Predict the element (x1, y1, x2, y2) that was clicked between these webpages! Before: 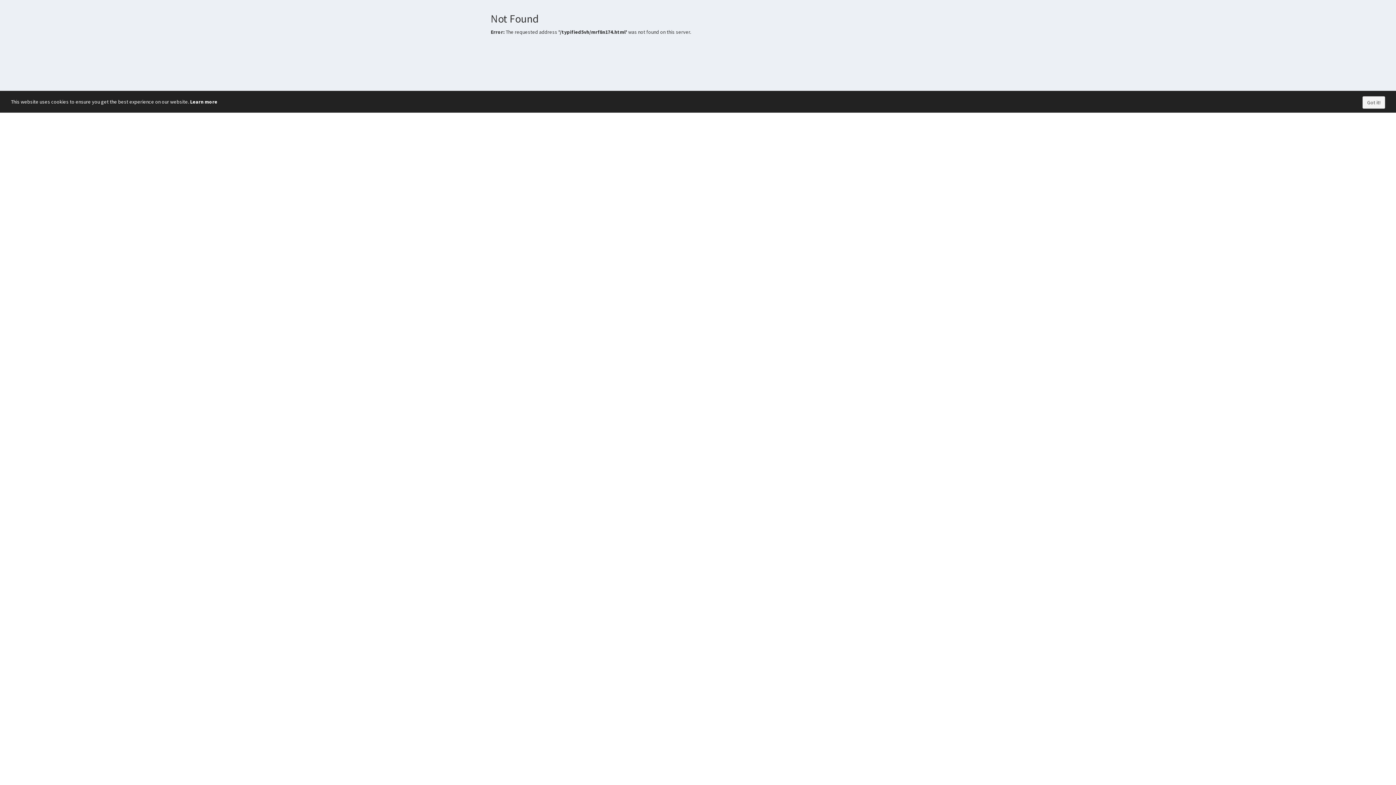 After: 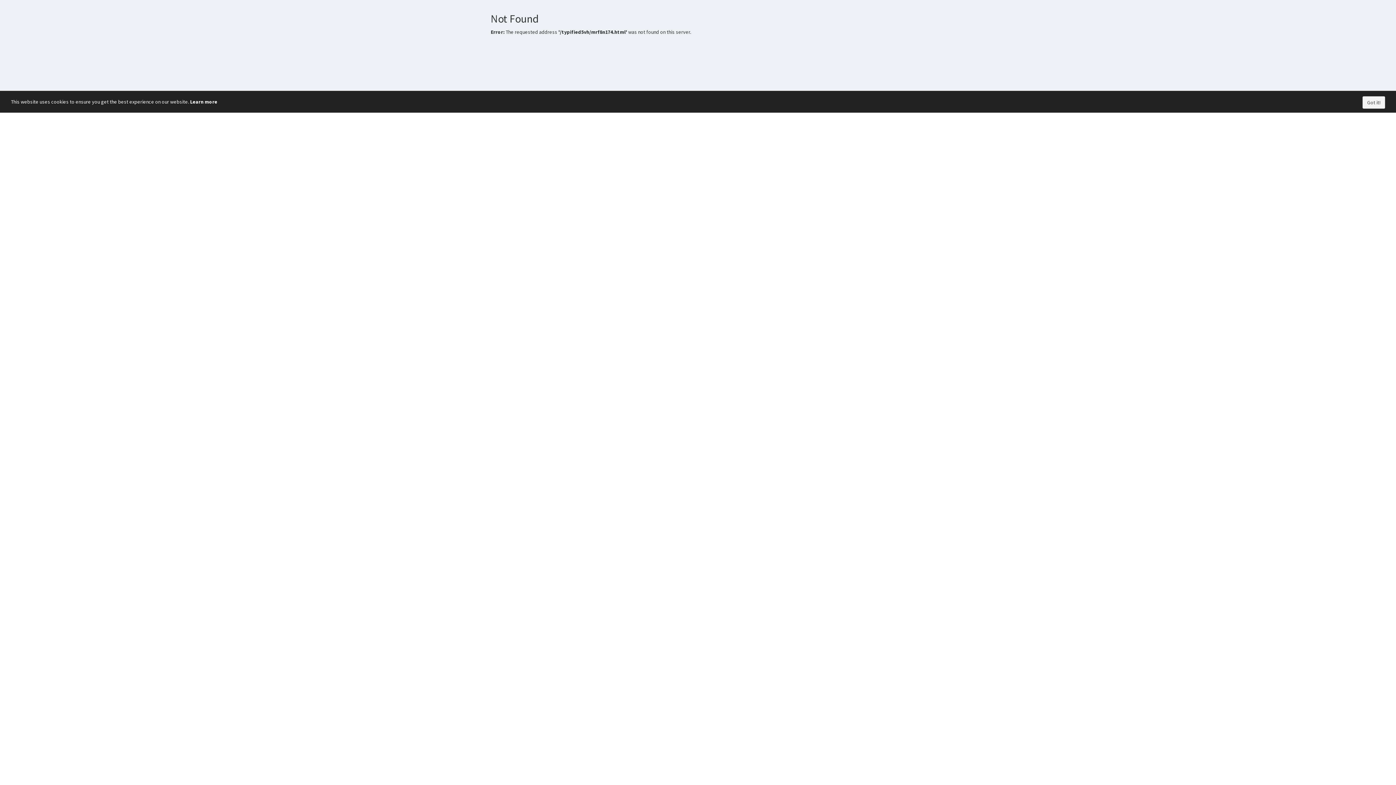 Action: bbox: (190, 98, 217, 105) label: Learn more